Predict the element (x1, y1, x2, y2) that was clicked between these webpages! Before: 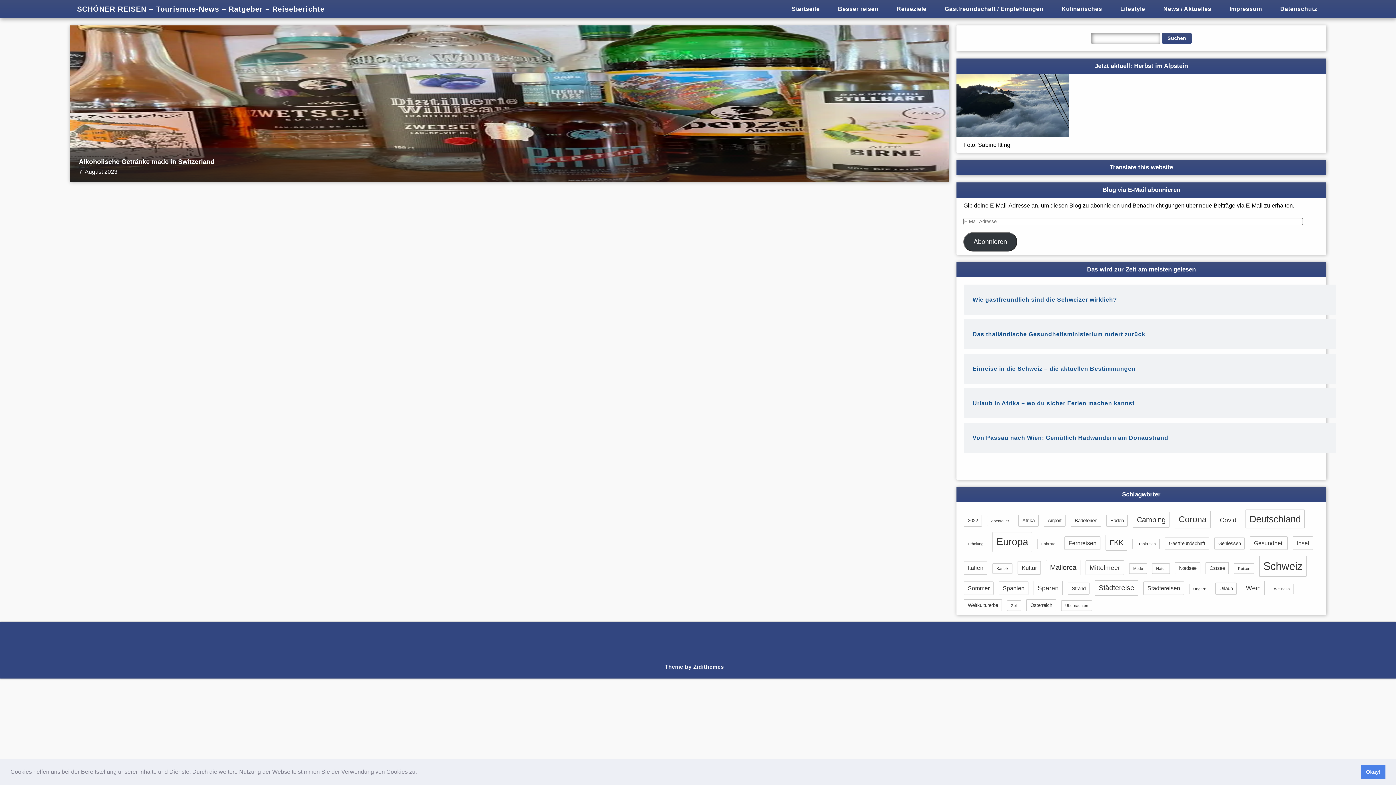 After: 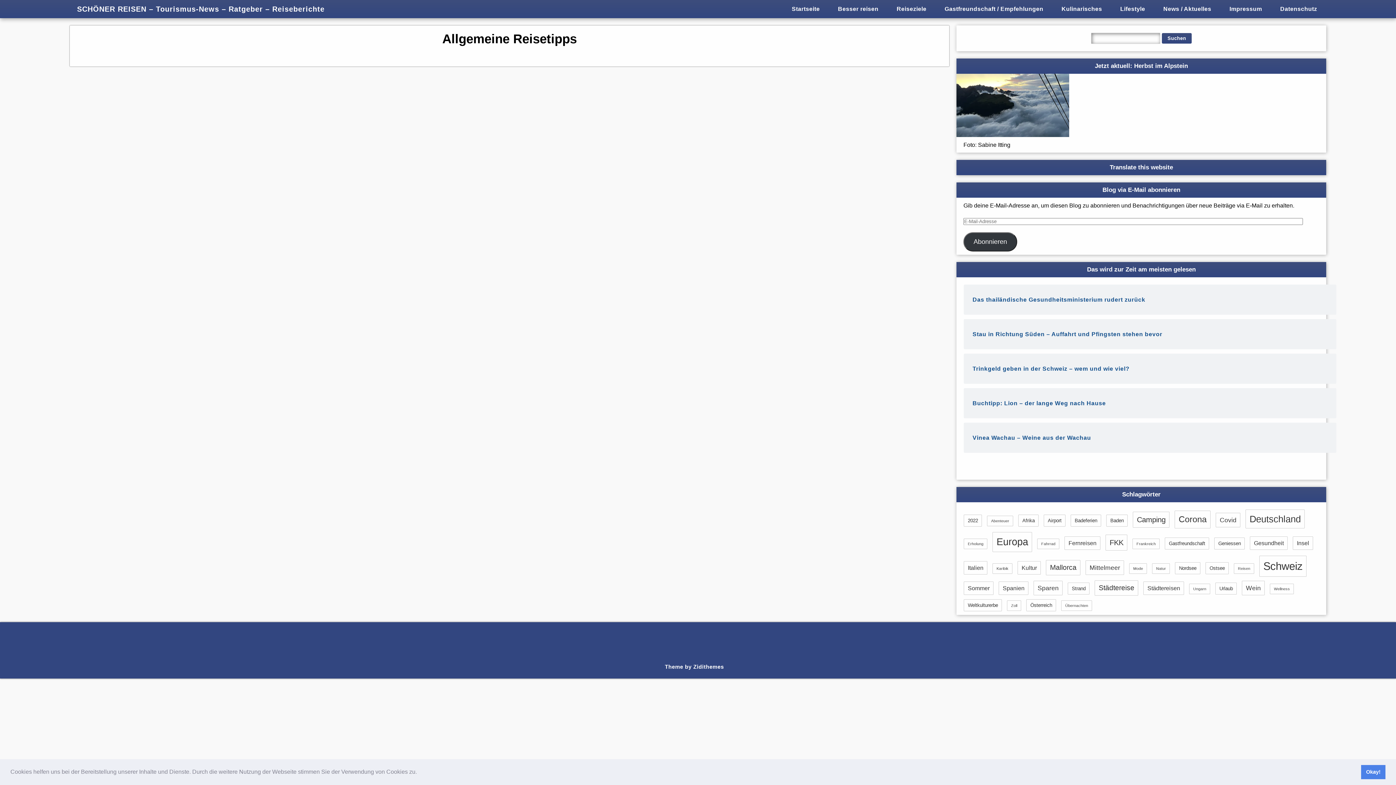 Action: label: Reiseziele bbox: (889, 0, 934, 18)